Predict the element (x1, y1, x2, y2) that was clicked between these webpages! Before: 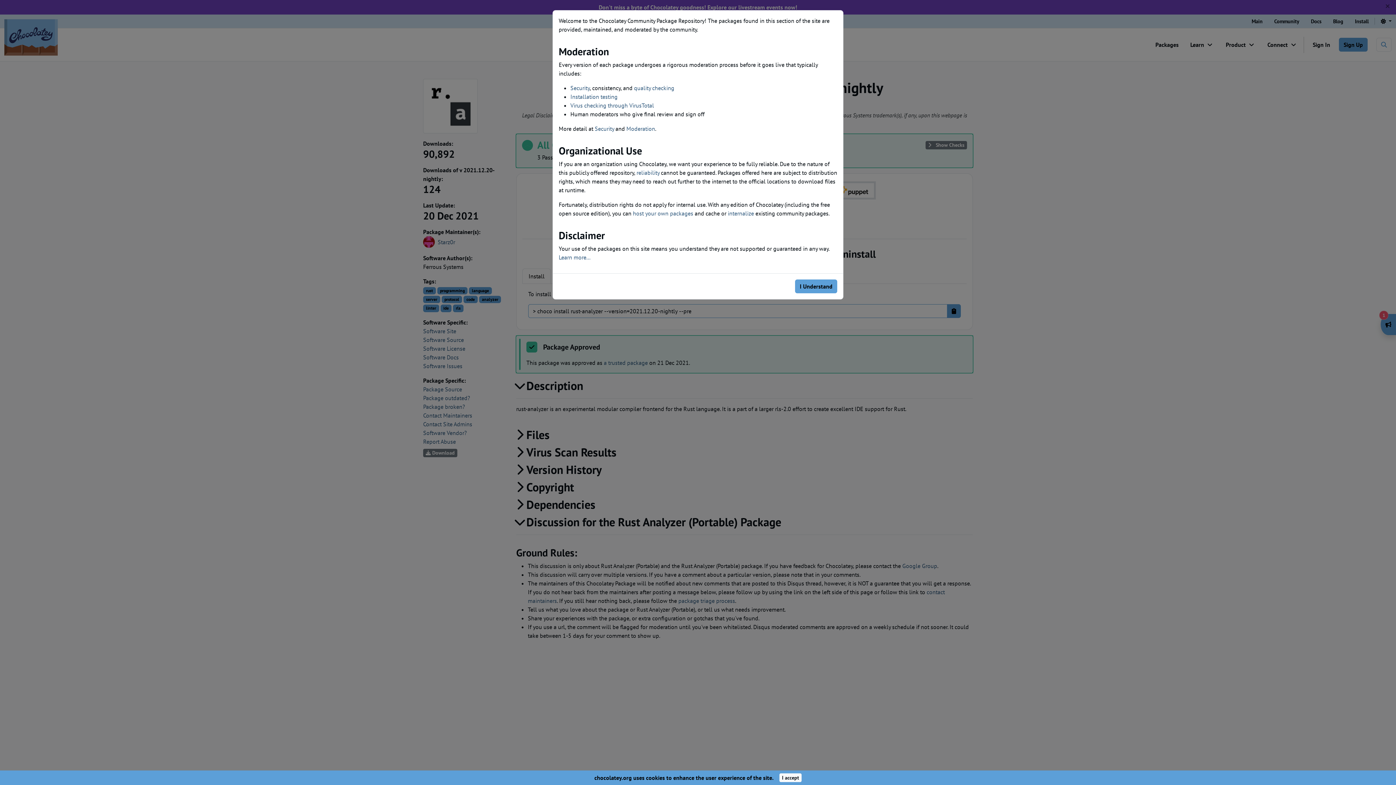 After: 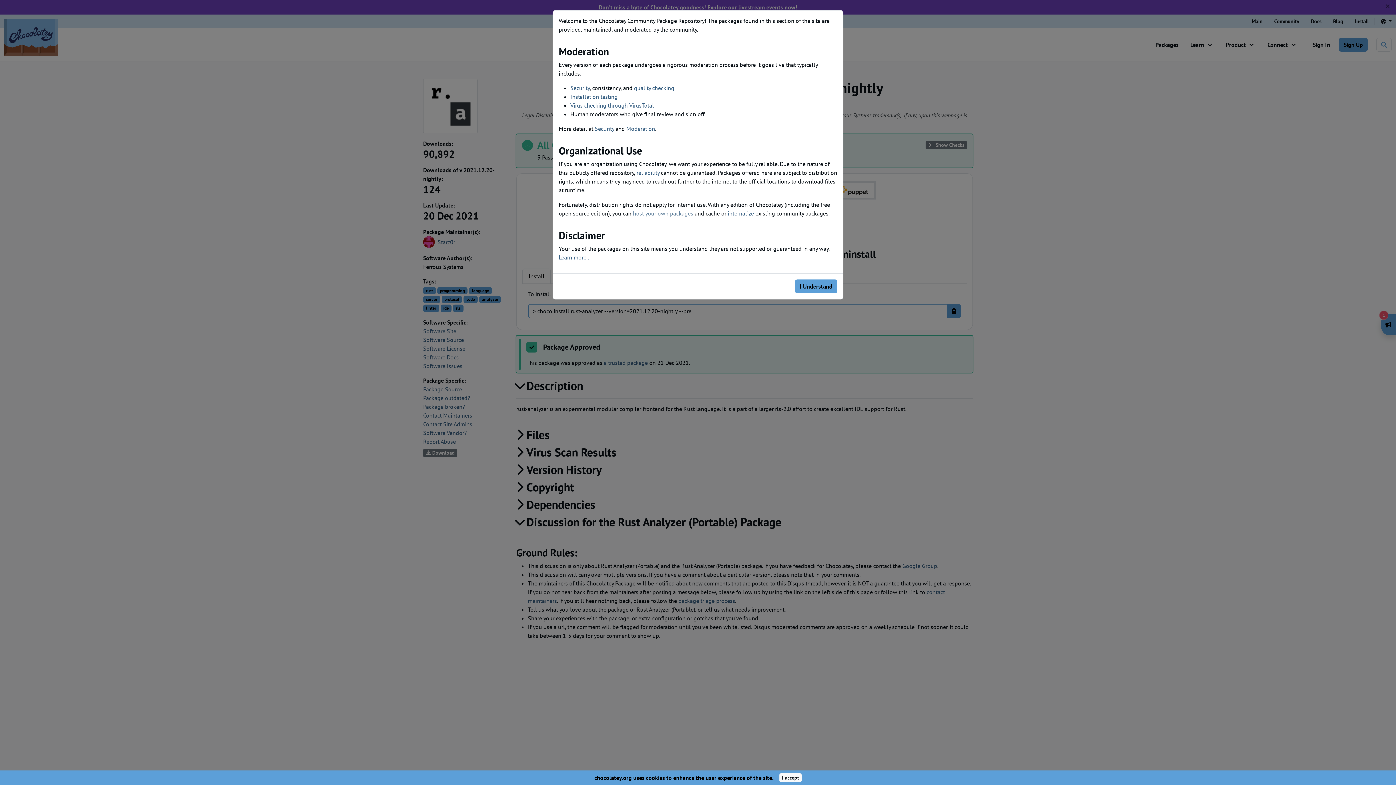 Action: label: host your own packages bbox: (633, 209, 693, 217)